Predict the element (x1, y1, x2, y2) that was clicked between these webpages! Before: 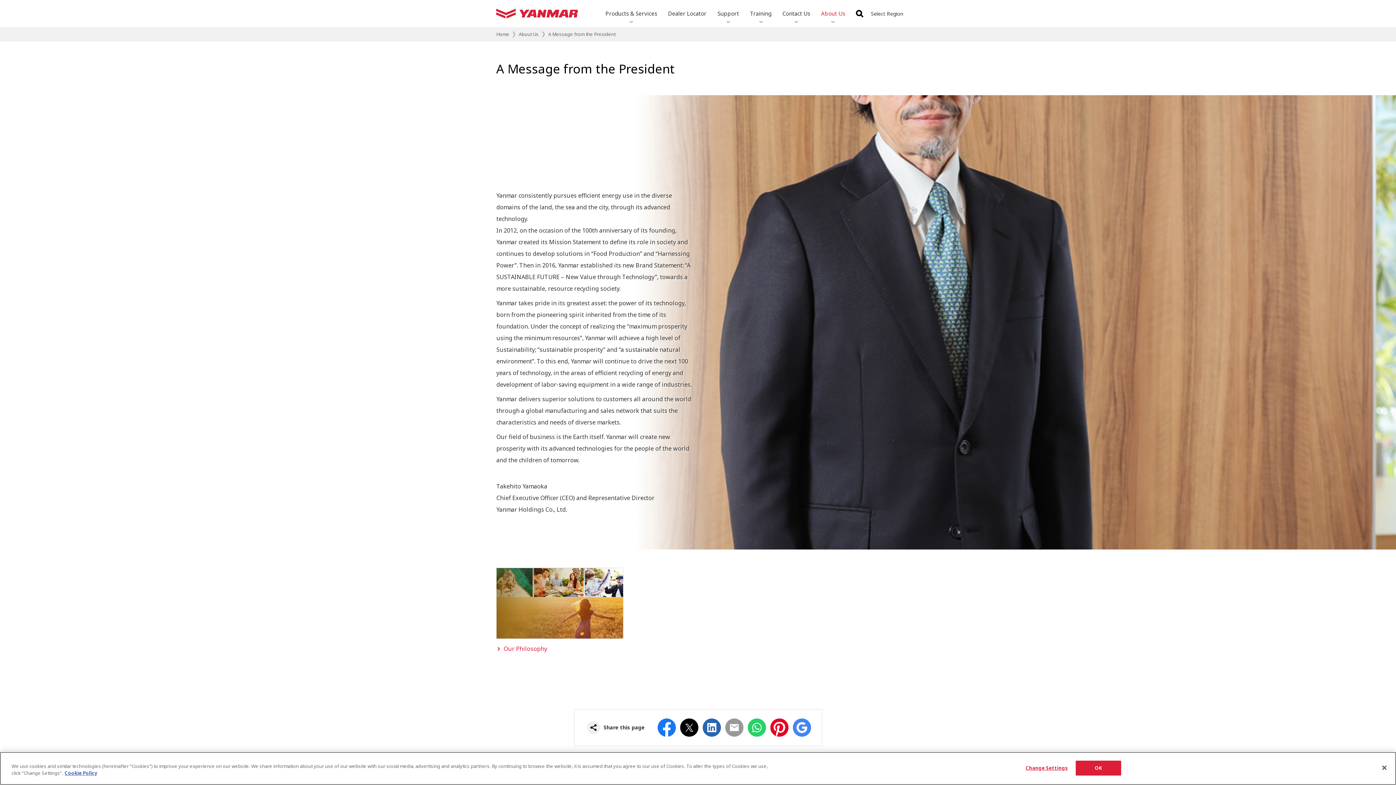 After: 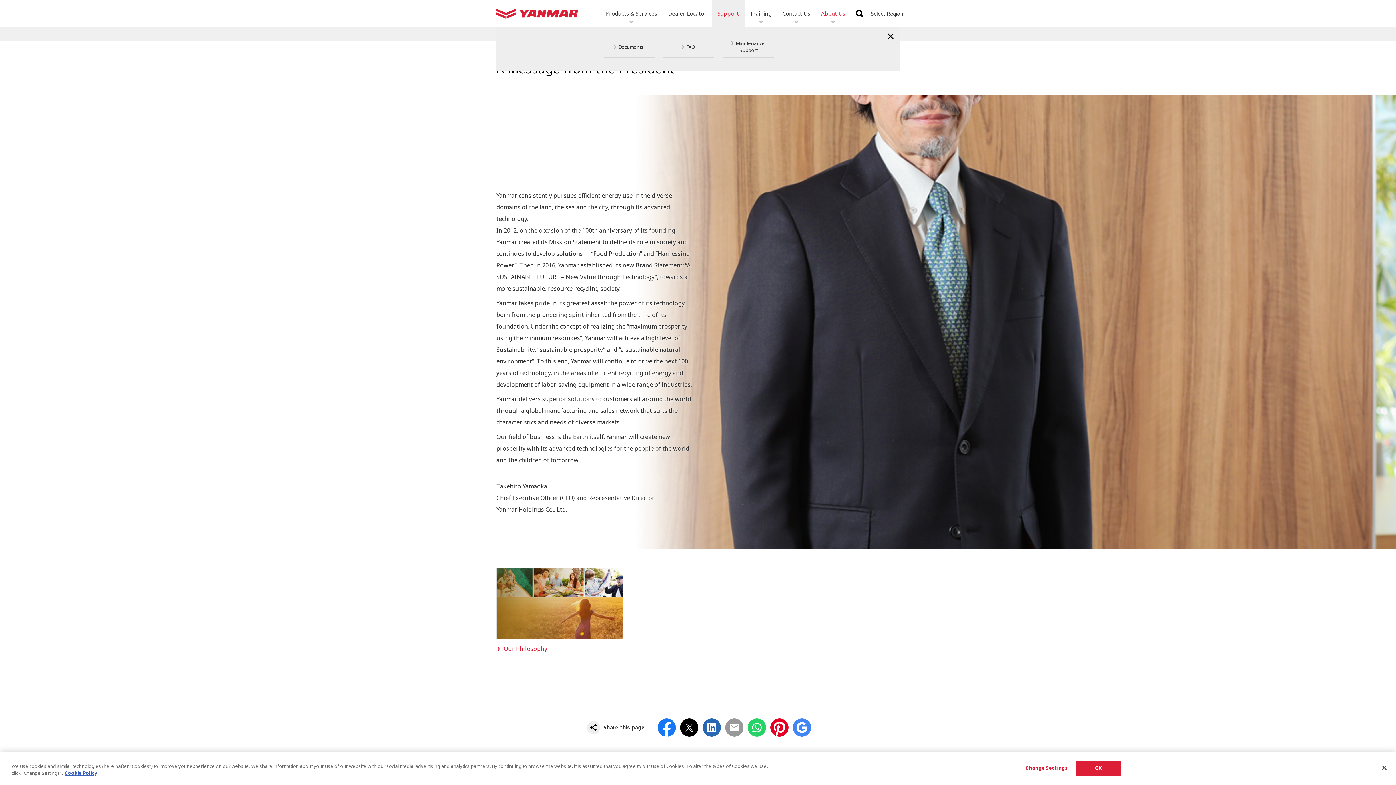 Action: bbox: (712, 0, 744, 27) label: Support